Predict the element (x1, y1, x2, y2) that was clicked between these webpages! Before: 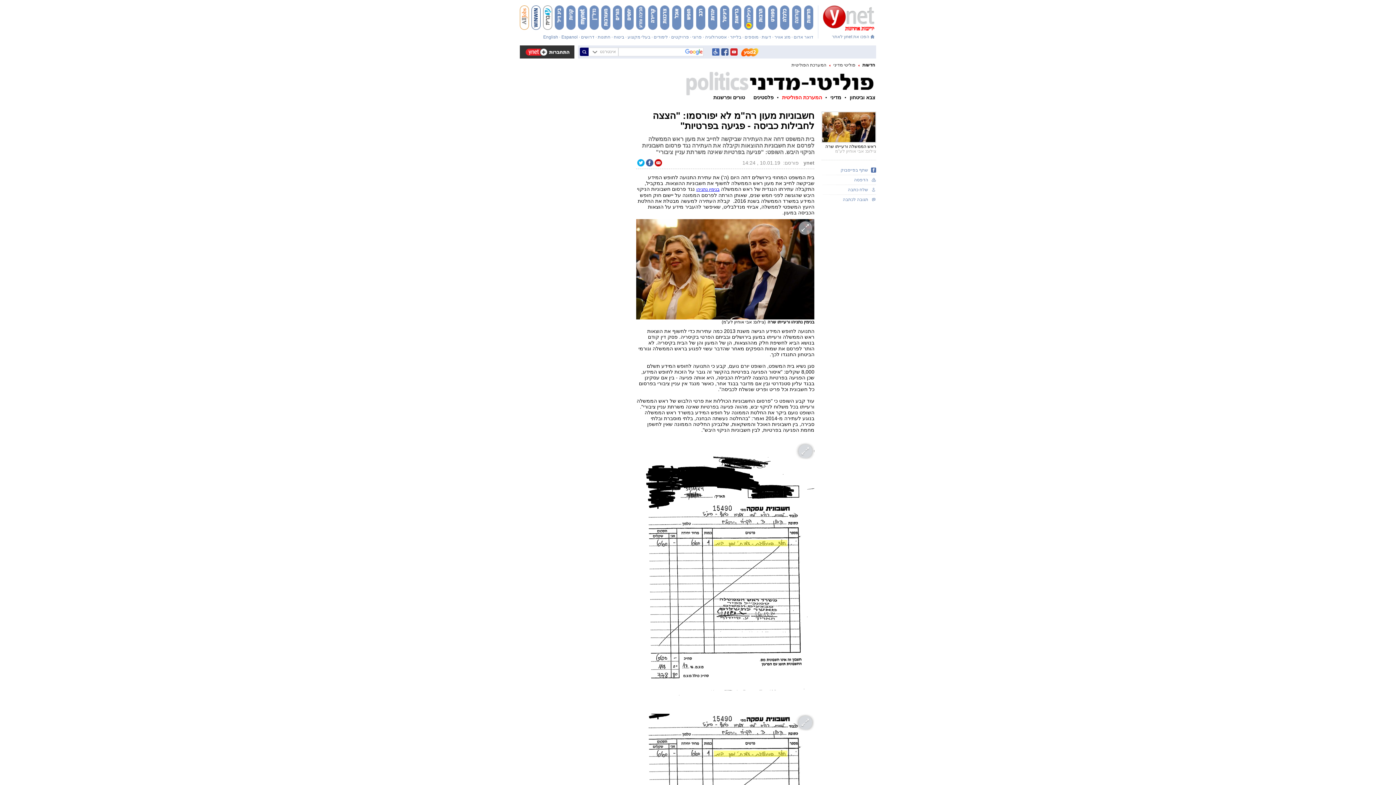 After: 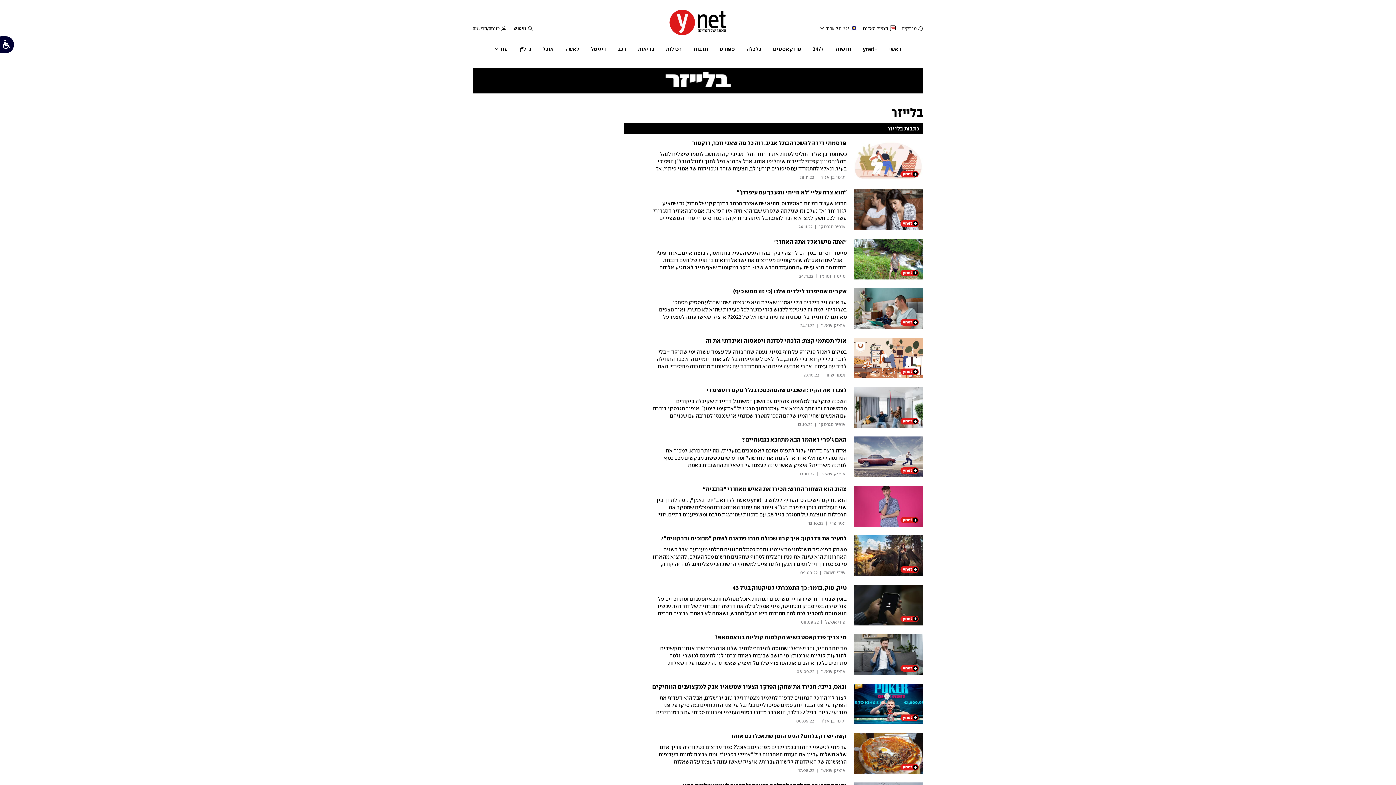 Action: bbox: (730, 34, 741, 39) label: בלייזר